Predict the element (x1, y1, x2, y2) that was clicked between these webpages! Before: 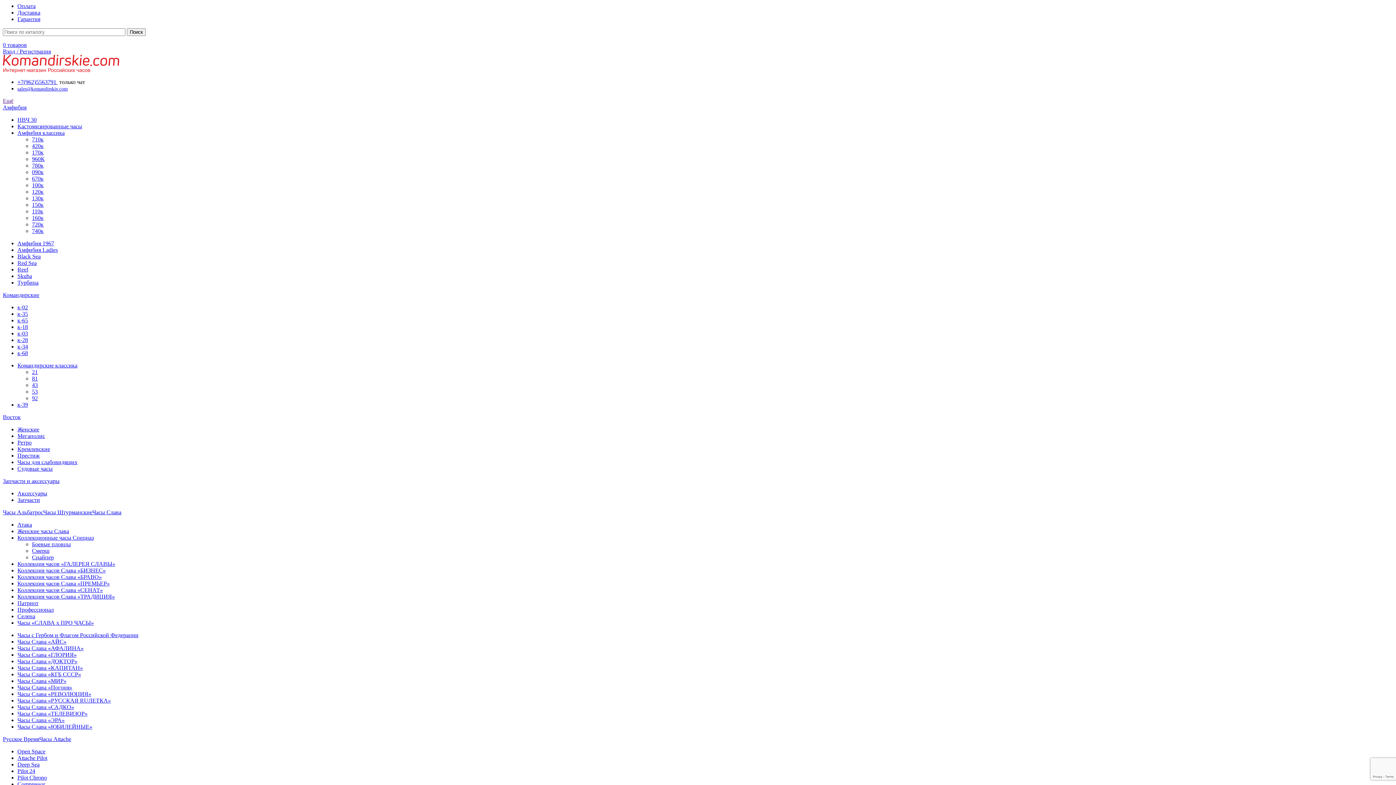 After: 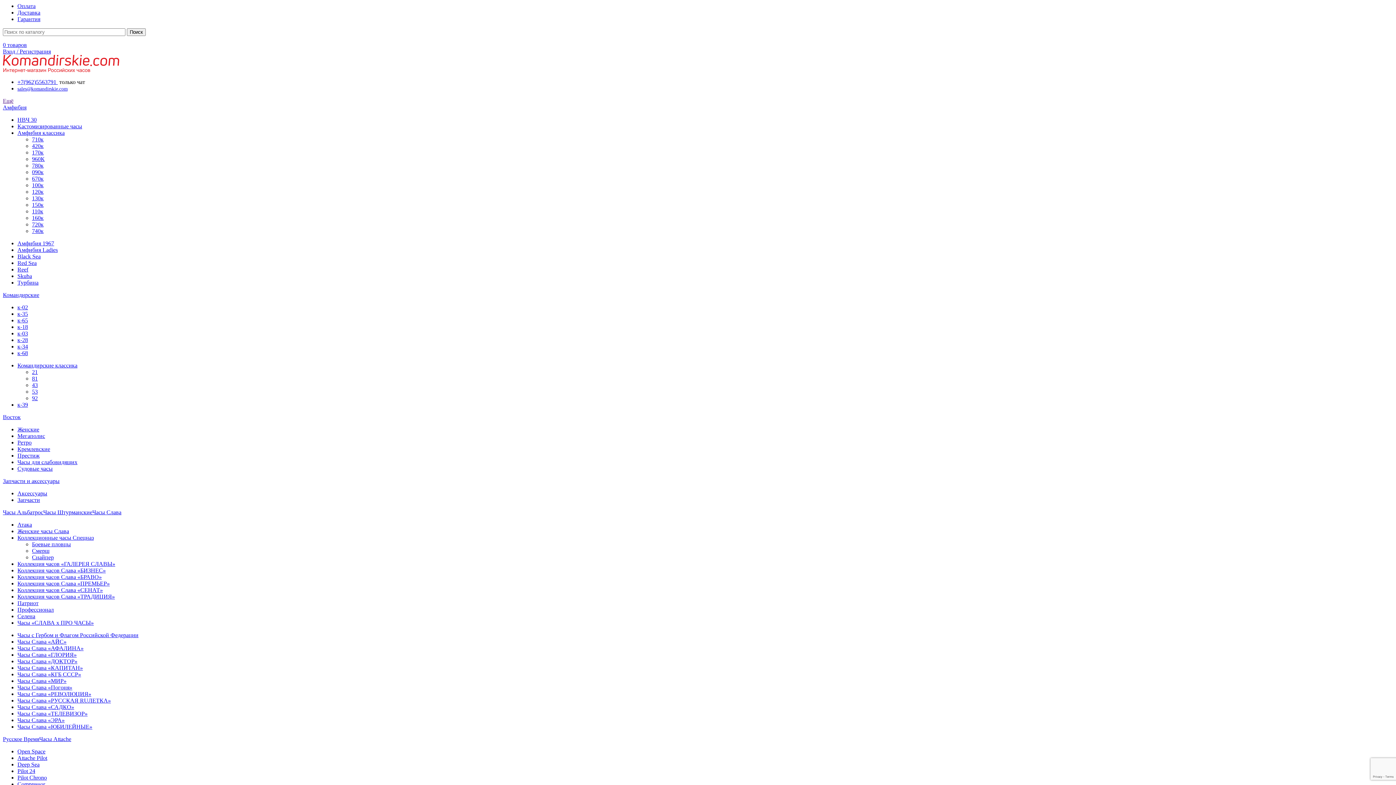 Action: bbox: (17, 9, 40, 15) label: Доставка